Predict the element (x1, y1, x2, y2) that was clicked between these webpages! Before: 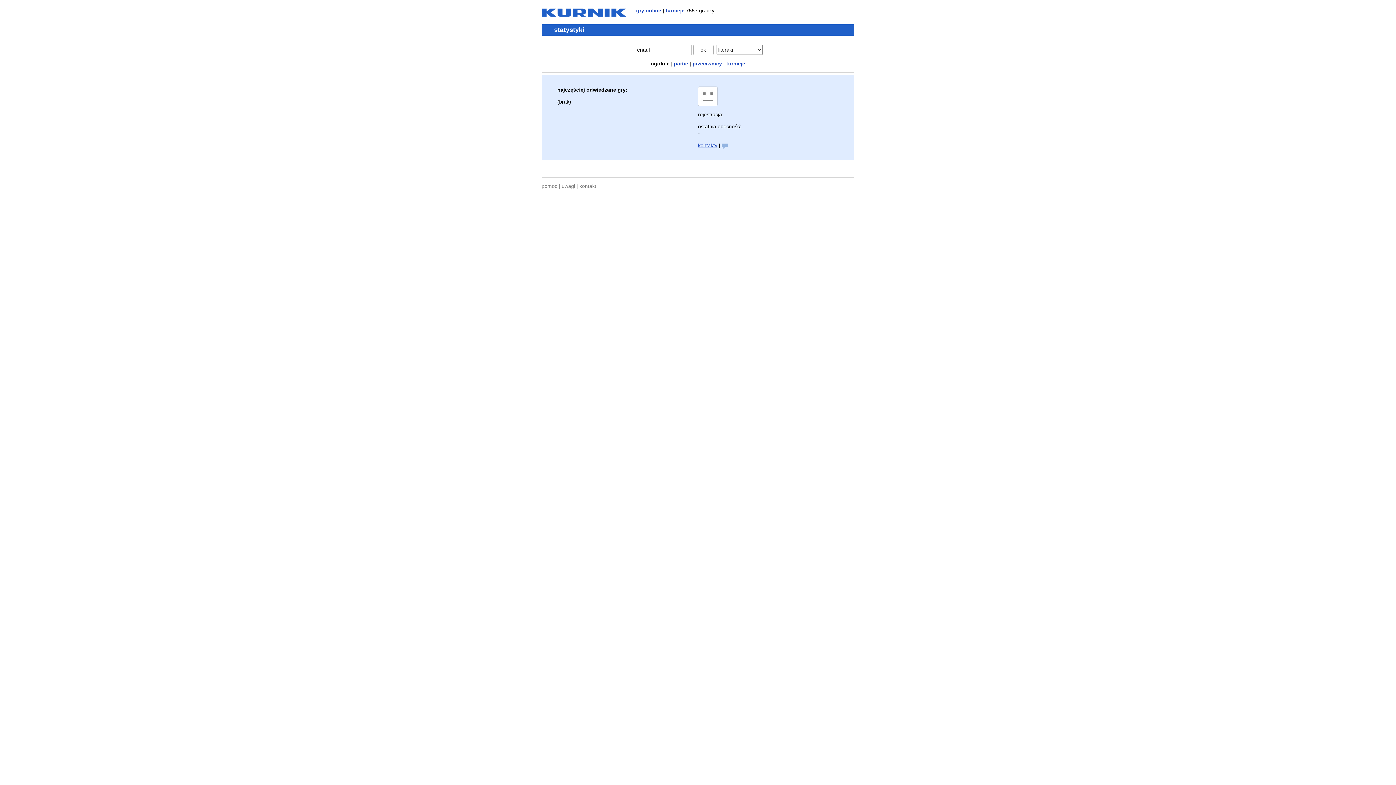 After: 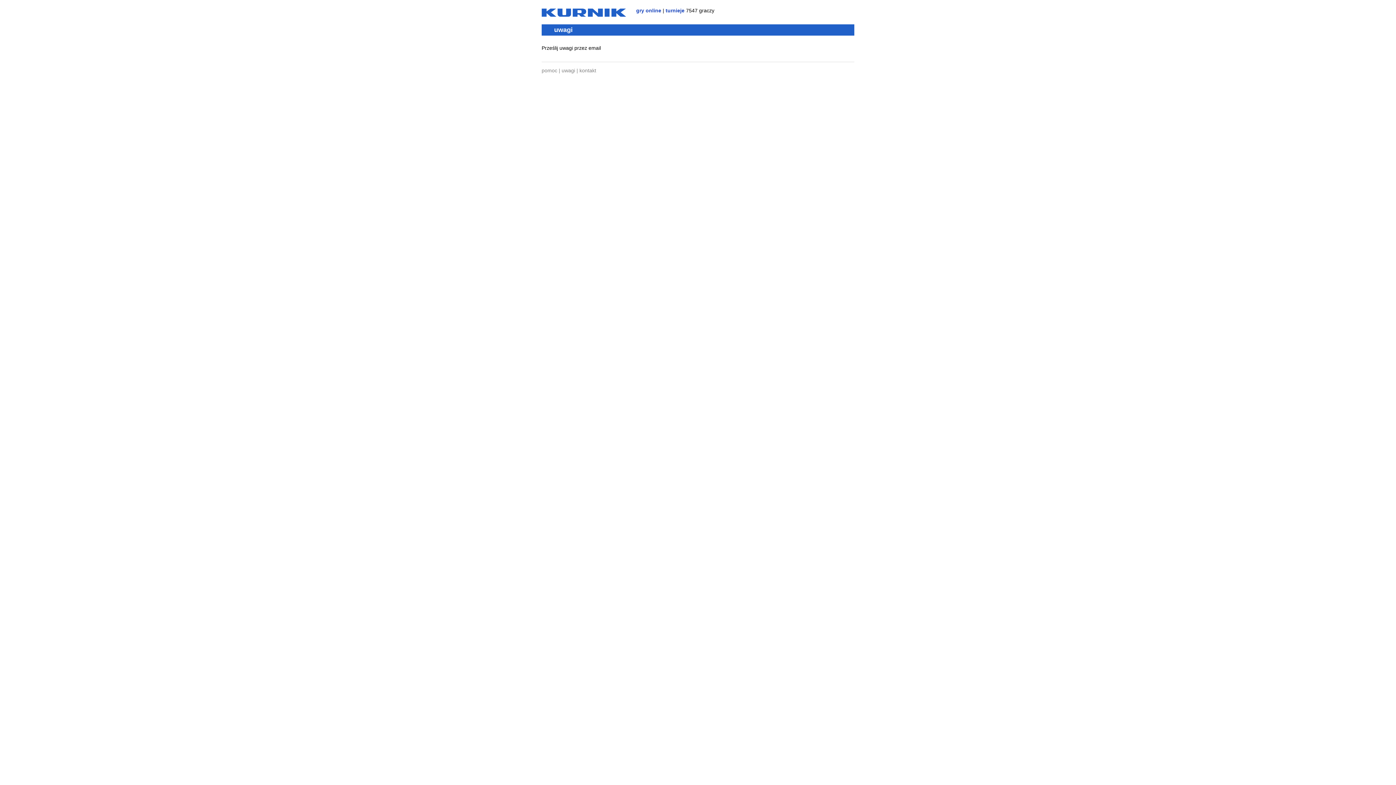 Action: bbox: (561, 183, 575, 189) label: uwagi